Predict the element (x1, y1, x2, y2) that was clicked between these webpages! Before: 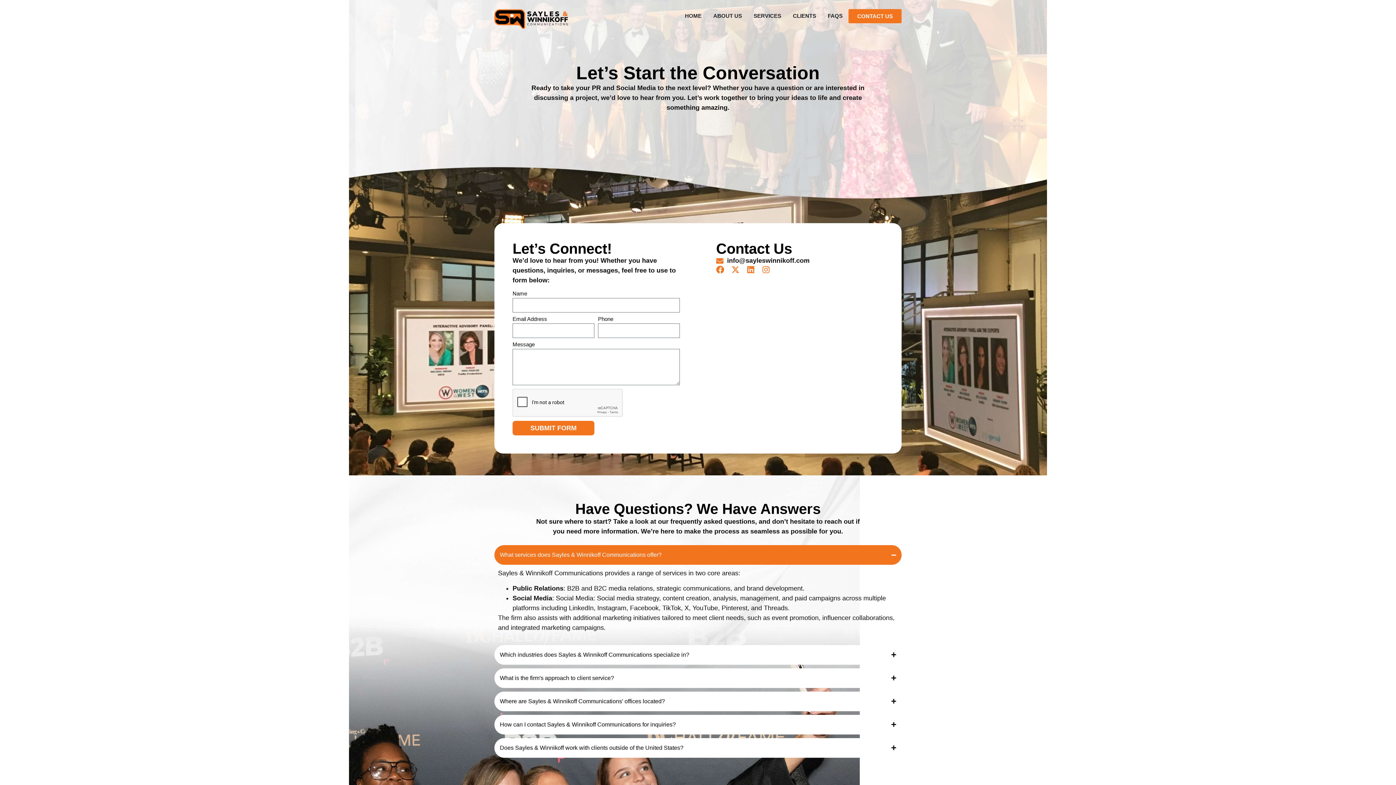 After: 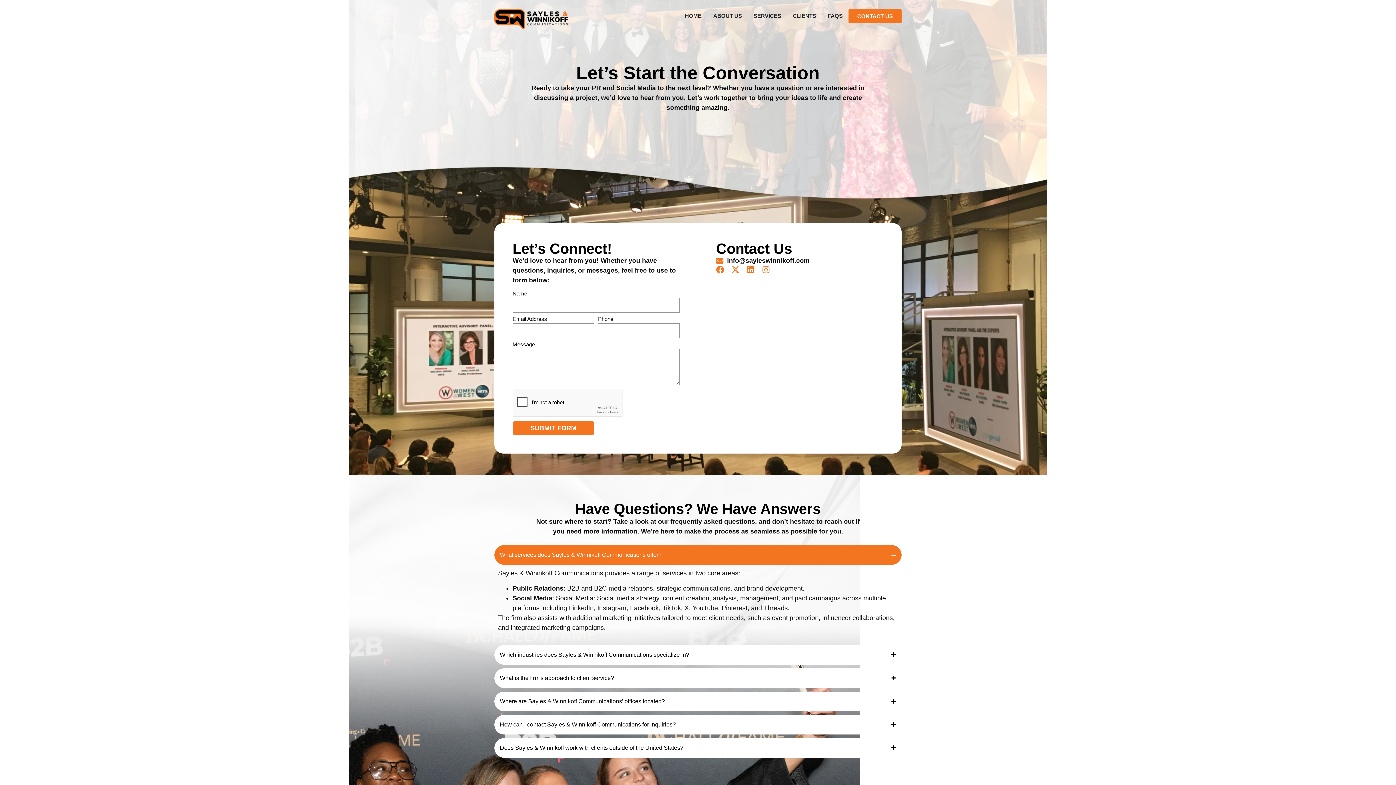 Action: bbox: (848, 8, 901, 23) label: CONTACT US